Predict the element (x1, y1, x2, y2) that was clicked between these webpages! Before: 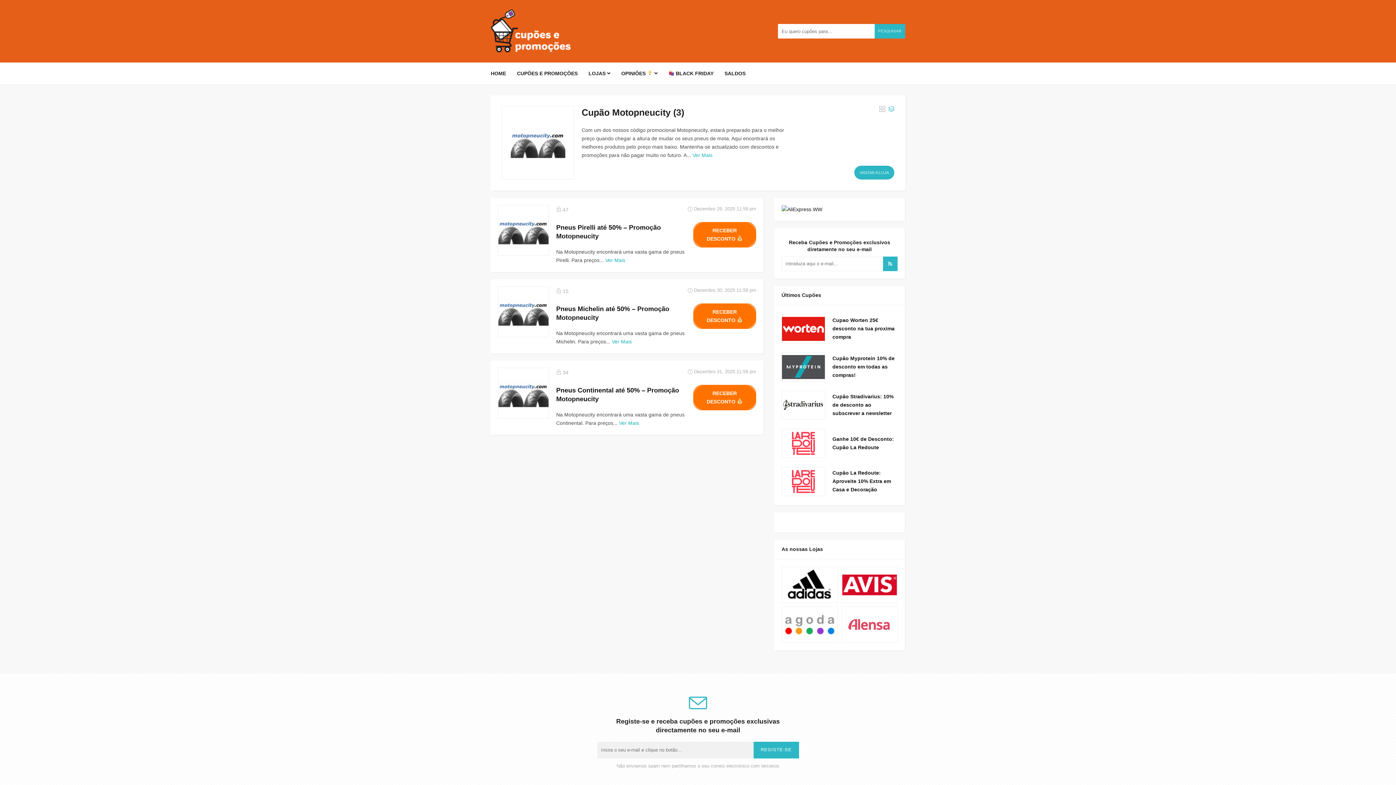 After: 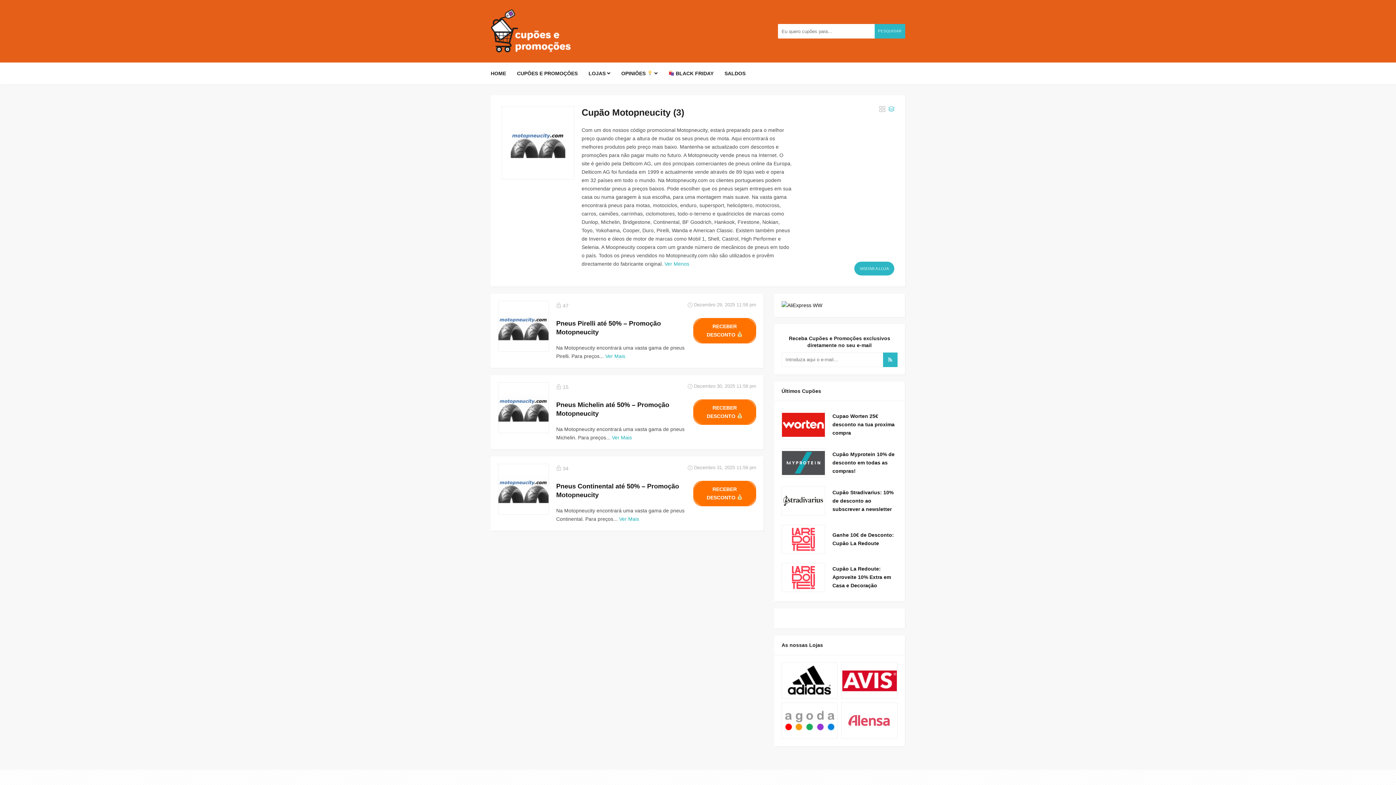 Action: bbox: (692, 152, 712, 158) label: Ver Mais